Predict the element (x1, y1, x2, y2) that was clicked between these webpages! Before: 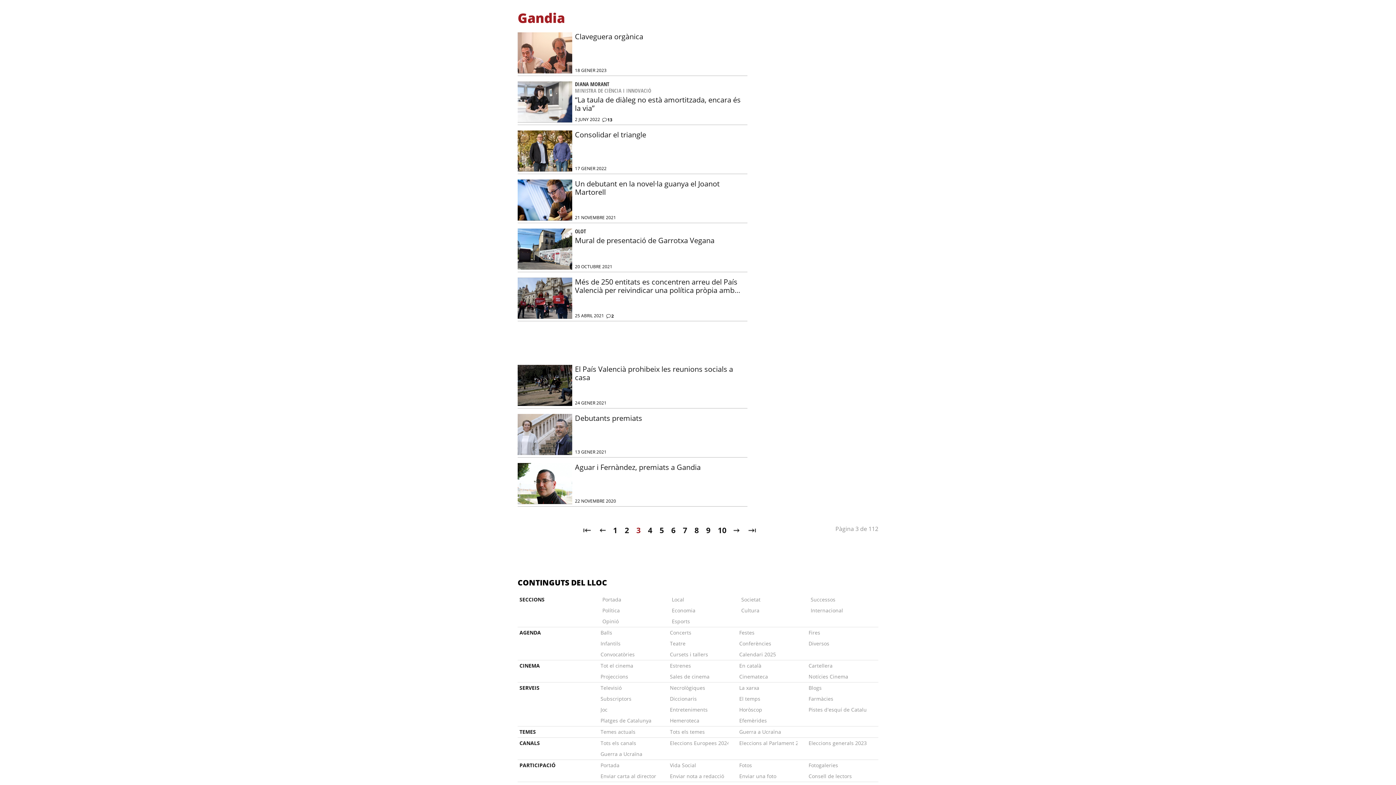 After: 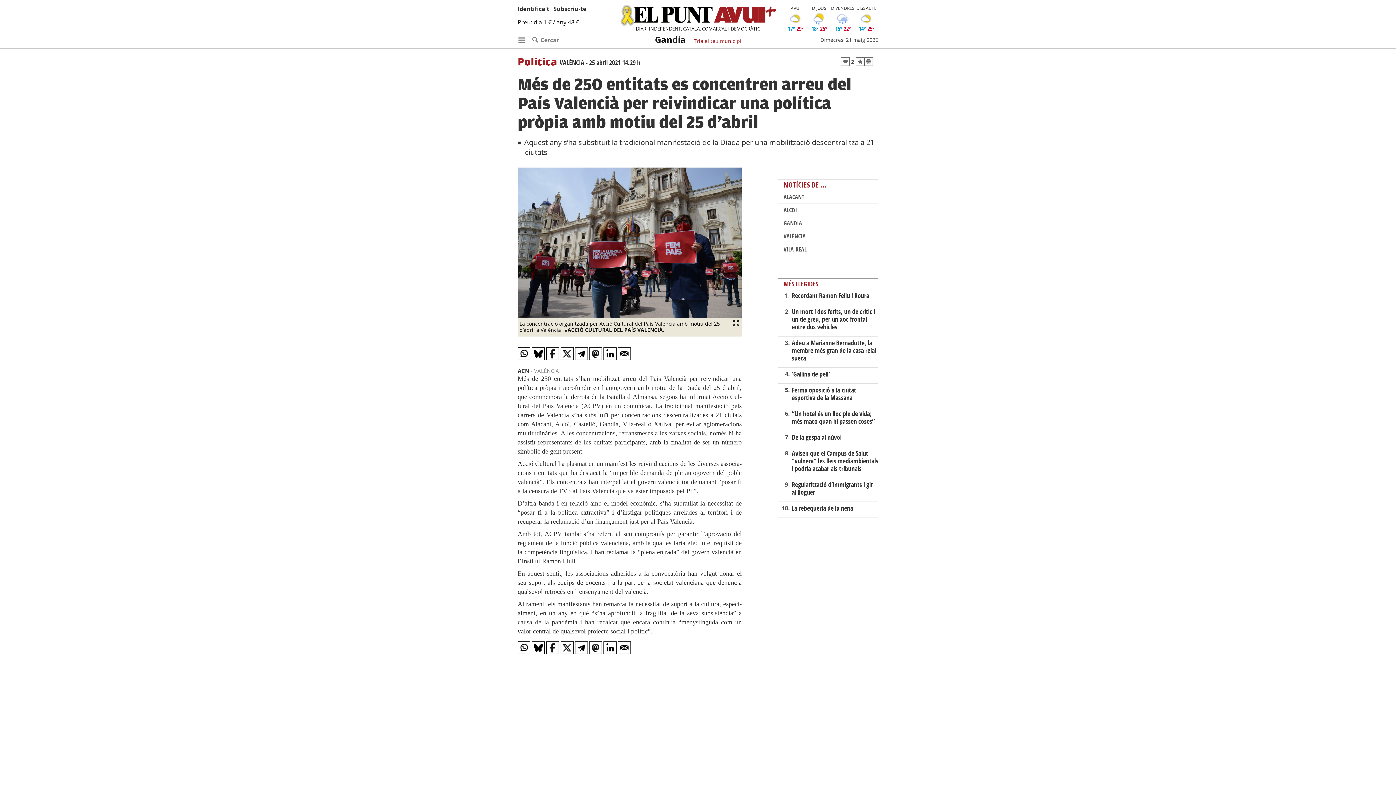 Action: label: Més de 250 entitats es concentren arreu del País Valencià per reivindicar una política pròpia amb motiu del 25 d’abril bbox: (575, 277, 737, 303)